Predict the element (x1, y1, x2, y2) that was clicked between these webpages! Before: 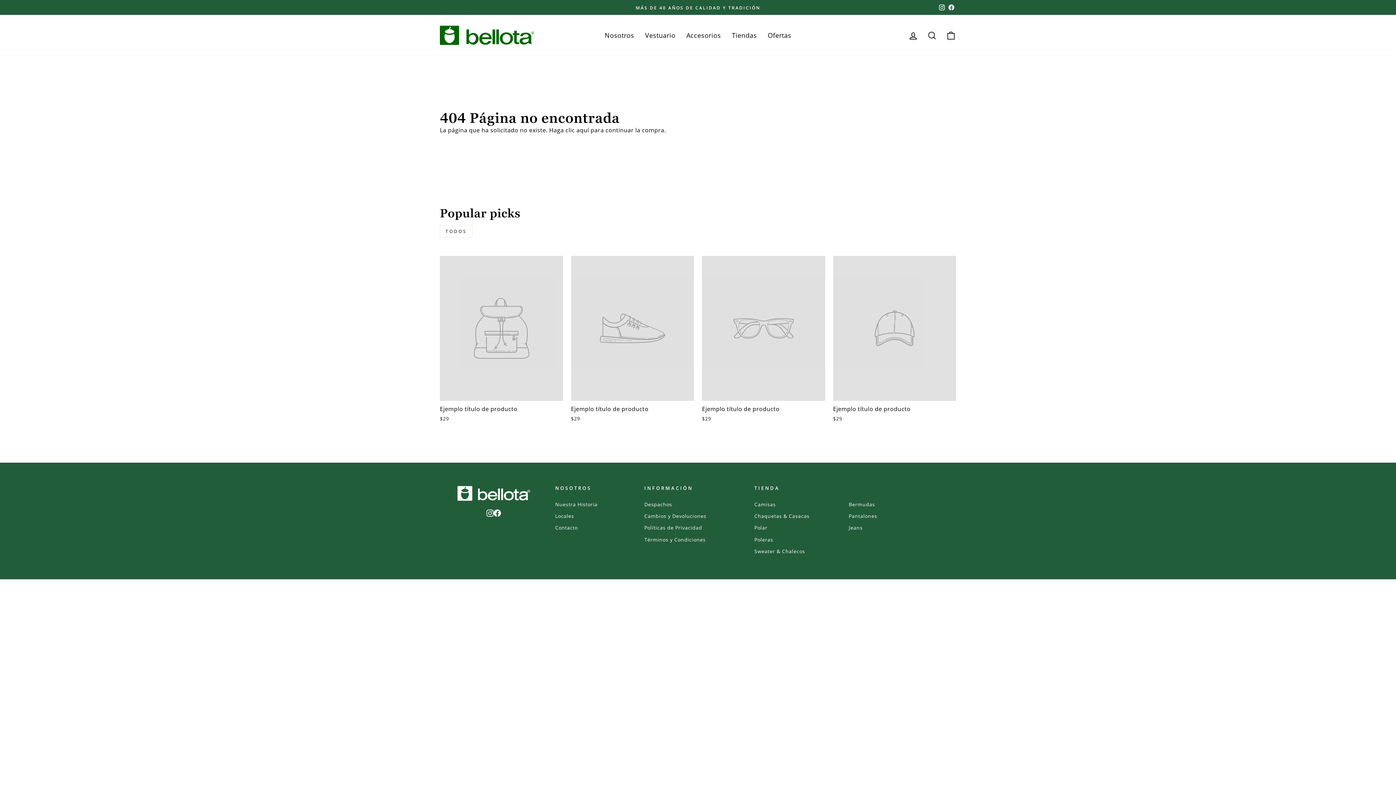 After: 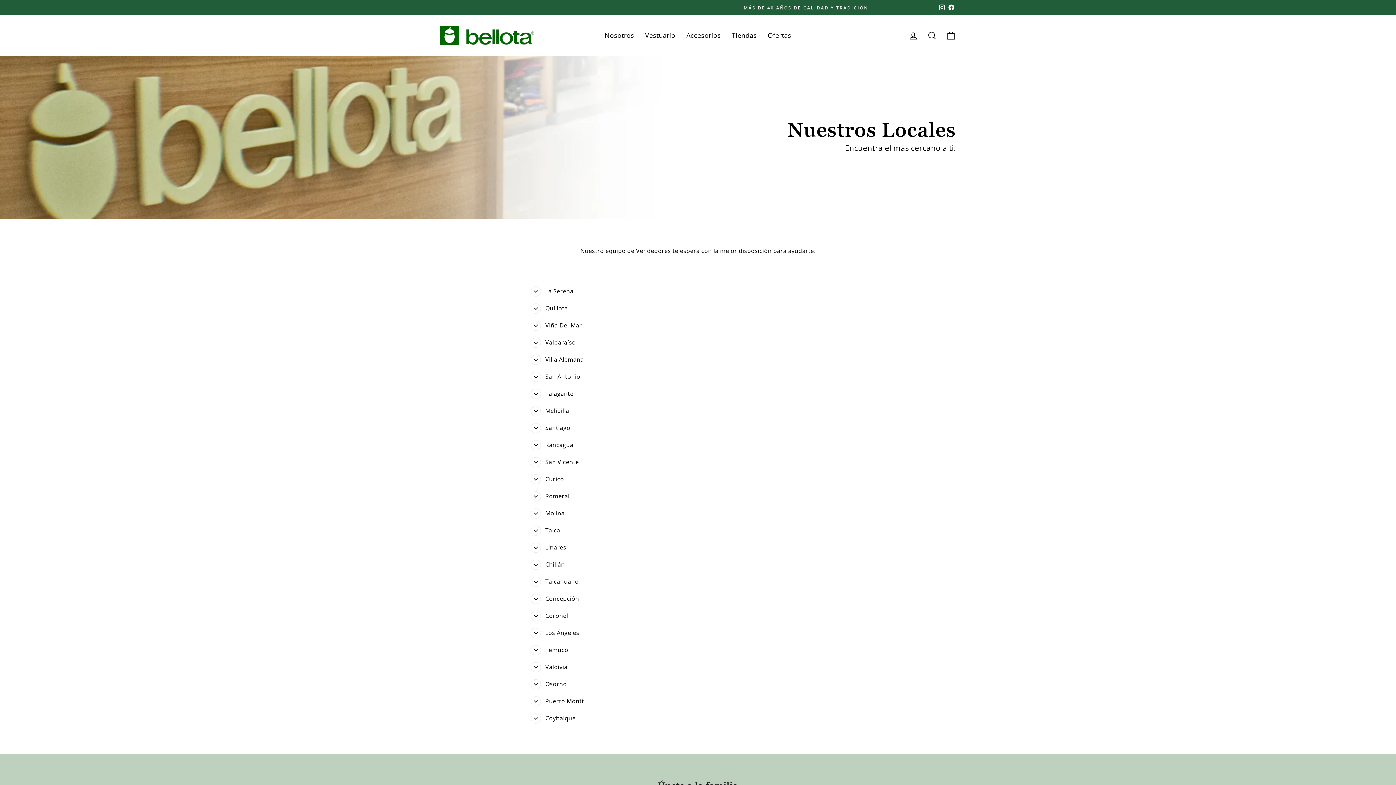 Action: label: Locales bbox: (555, 510, 574, 521)